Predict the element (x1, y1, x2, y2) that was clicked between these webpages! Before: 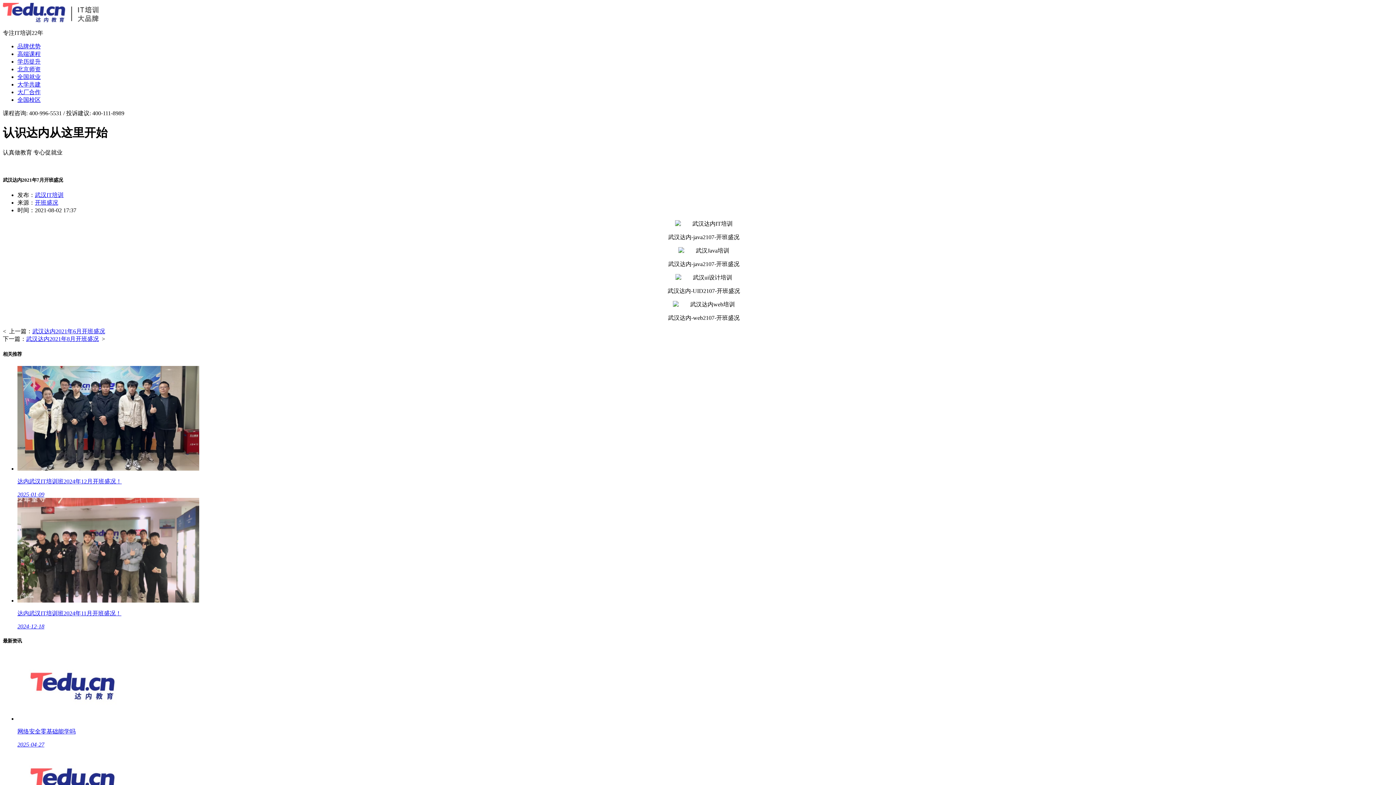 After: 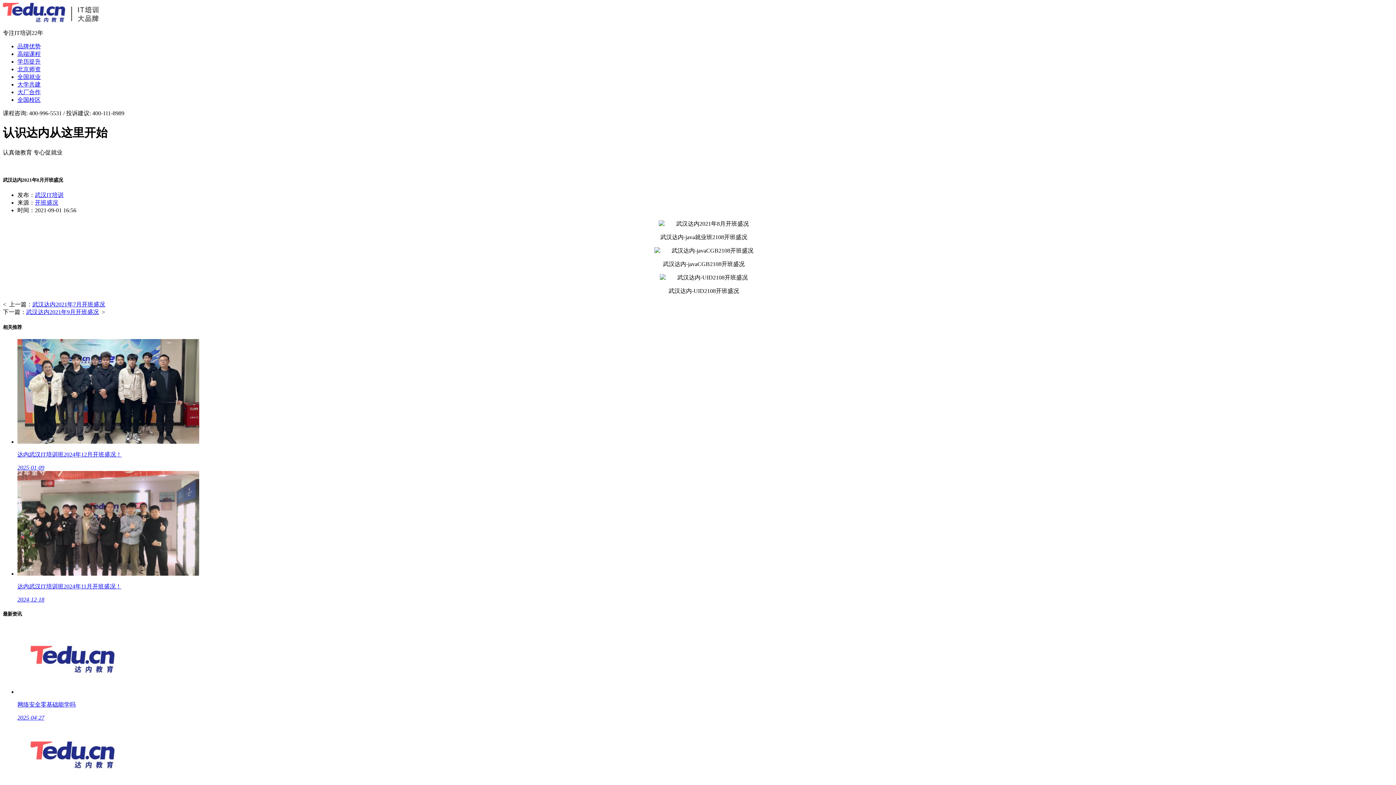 Action: bbox: (26, 336, 98, 342) label: 武汉达内2021年8月开班盛况